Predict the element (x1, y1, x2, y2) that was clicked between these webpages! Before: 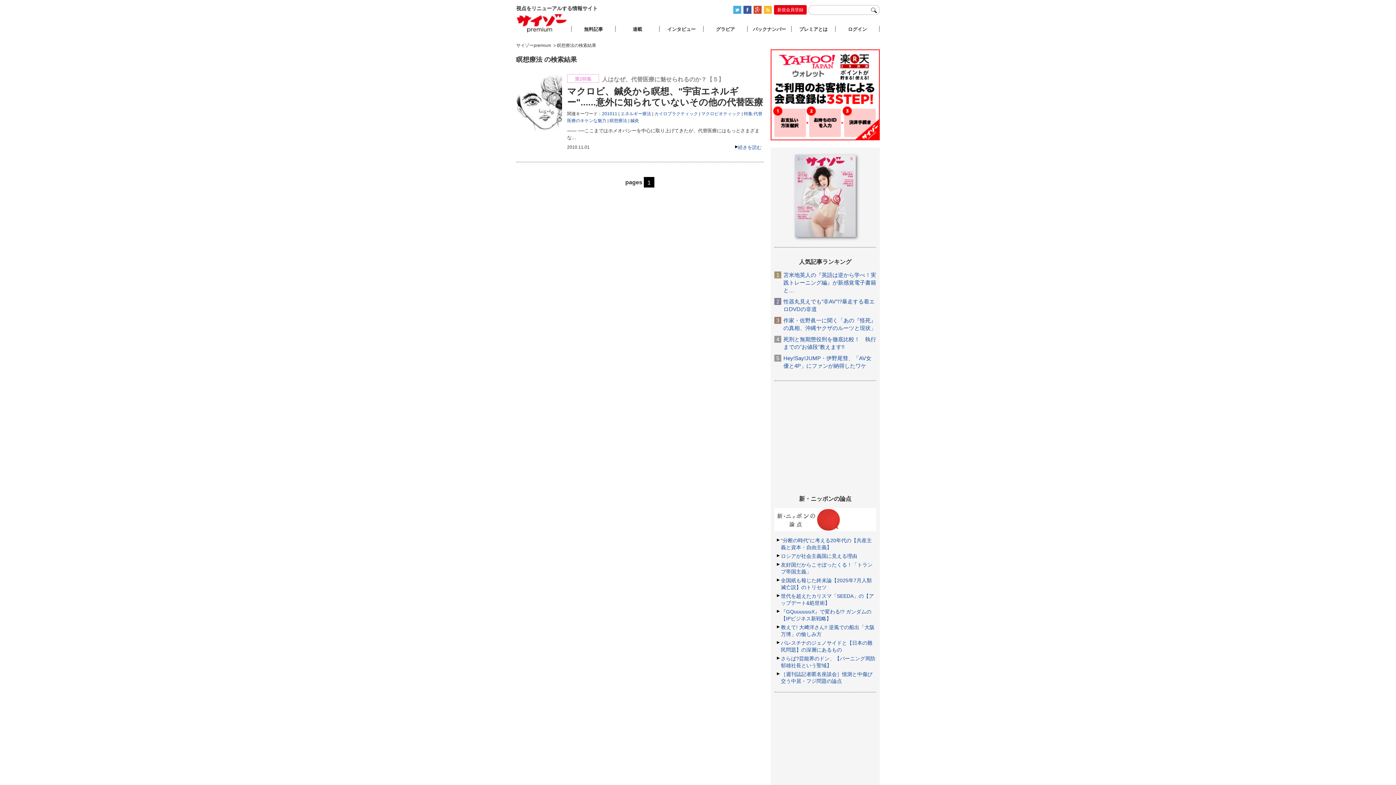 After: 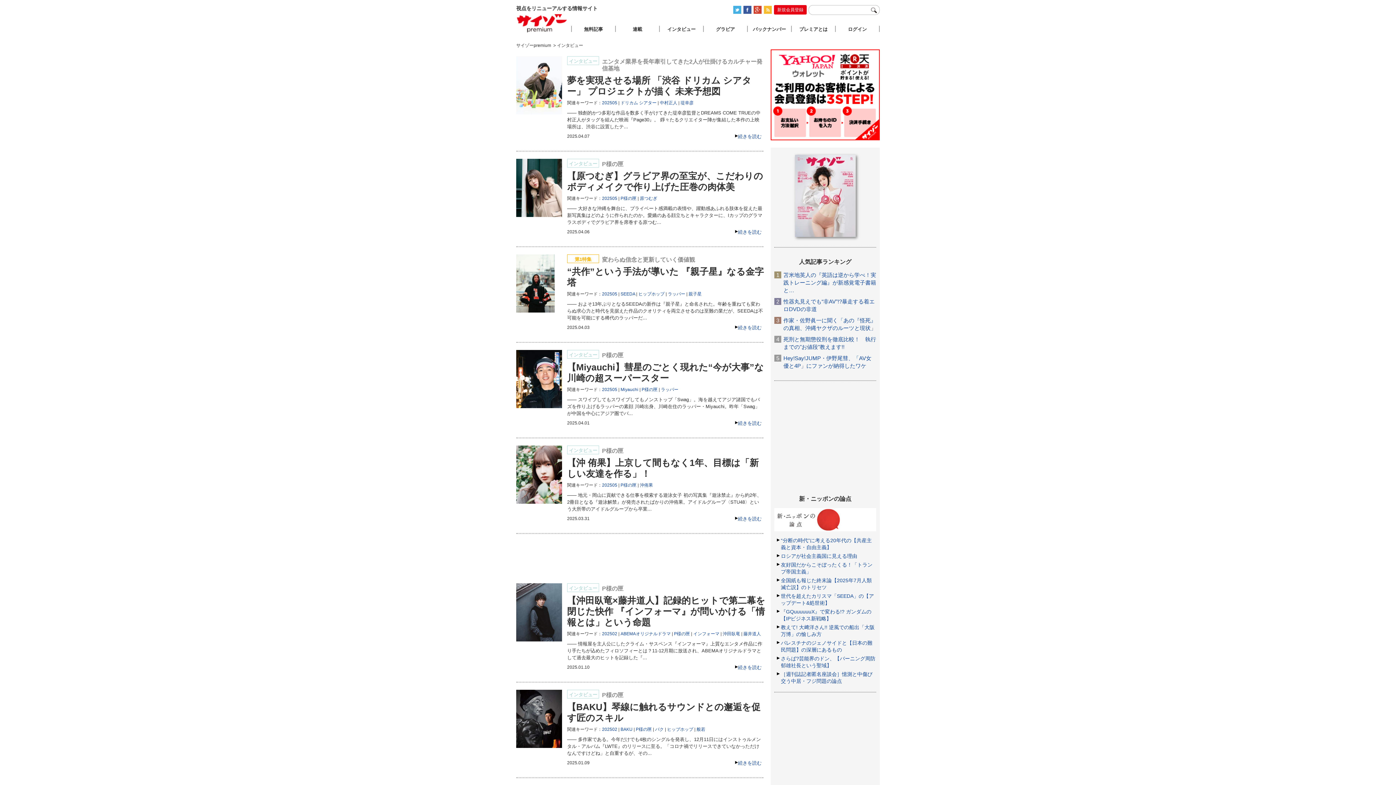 Action: label: インタビュー bbox: (660, 25, 703, 32)